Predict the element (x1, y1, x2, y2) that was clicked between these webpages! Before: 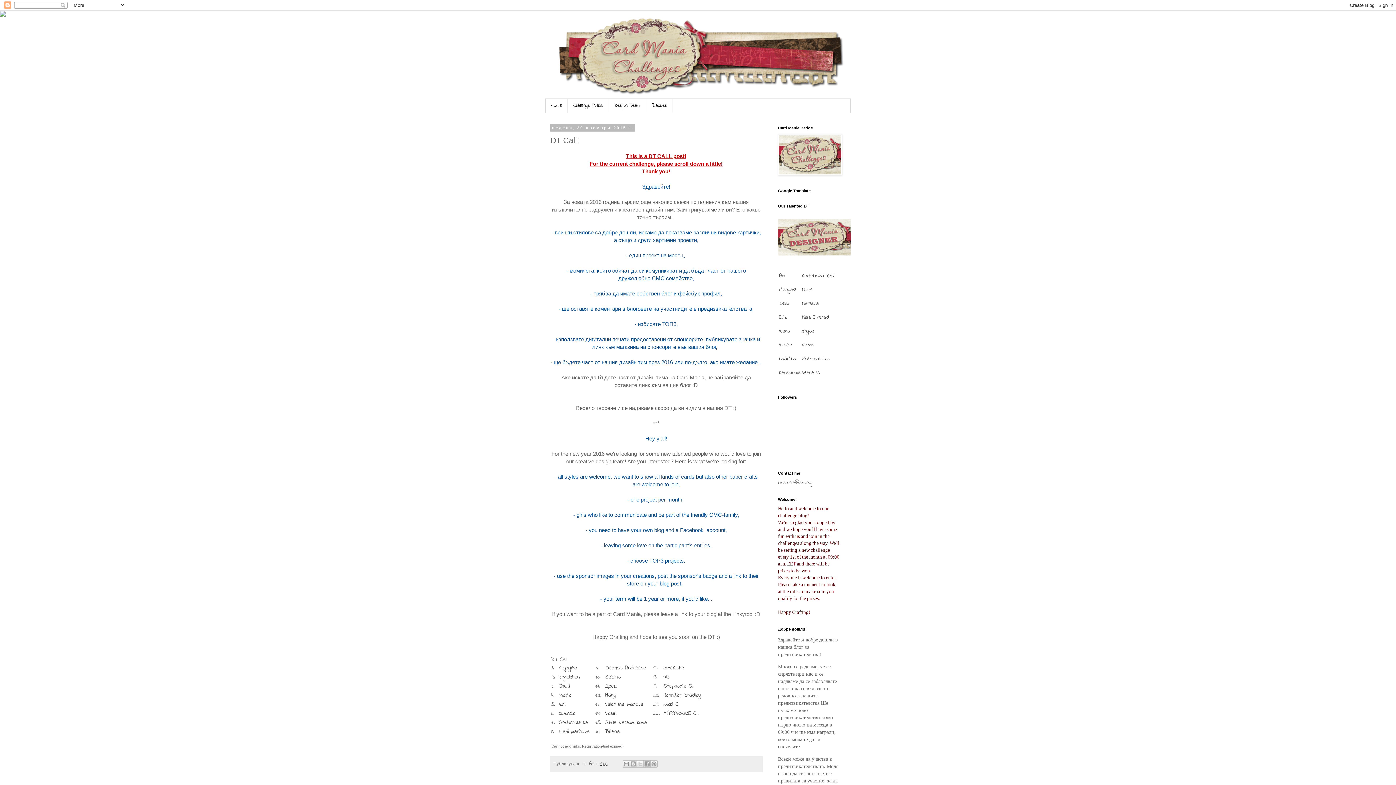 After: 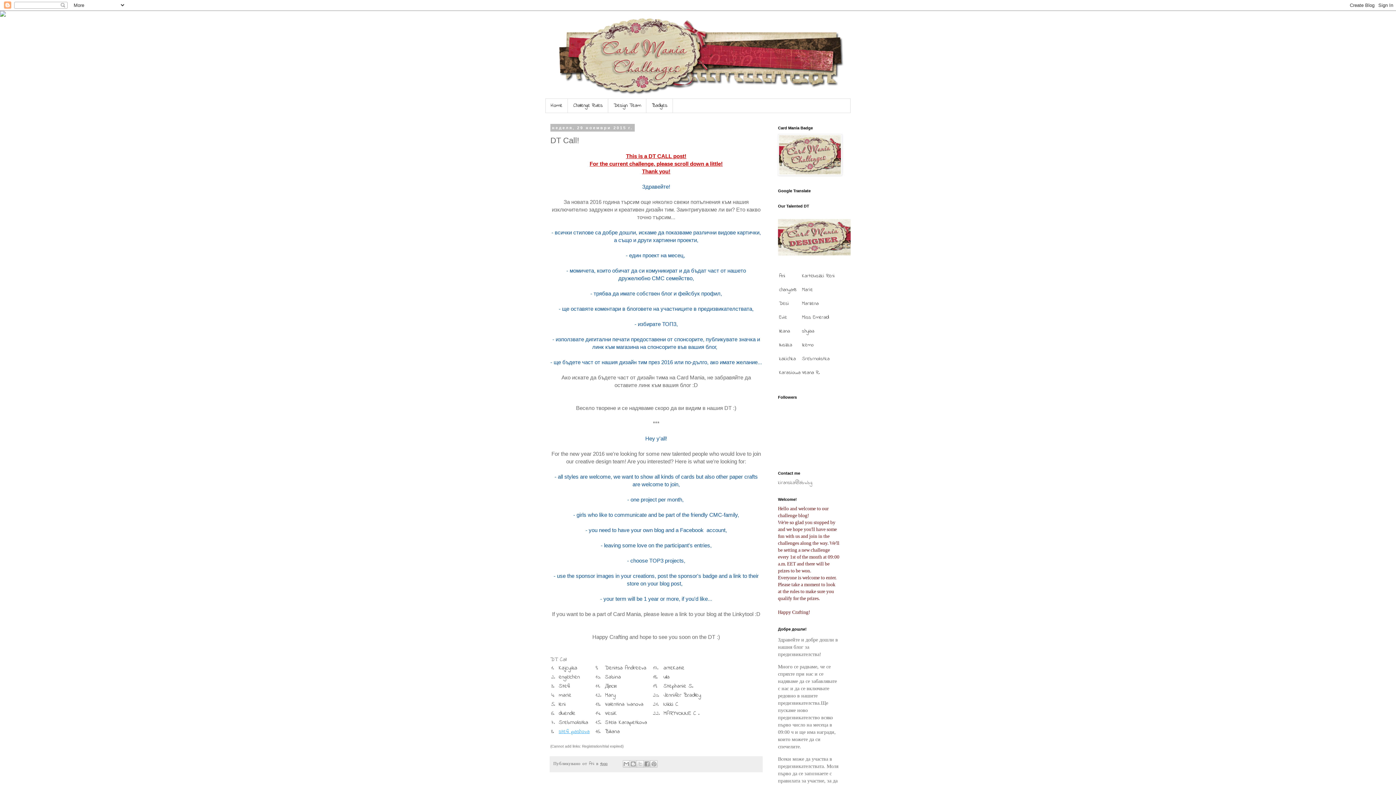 Action: label: stefi pashova bbox: (558, 728, 589, 736)